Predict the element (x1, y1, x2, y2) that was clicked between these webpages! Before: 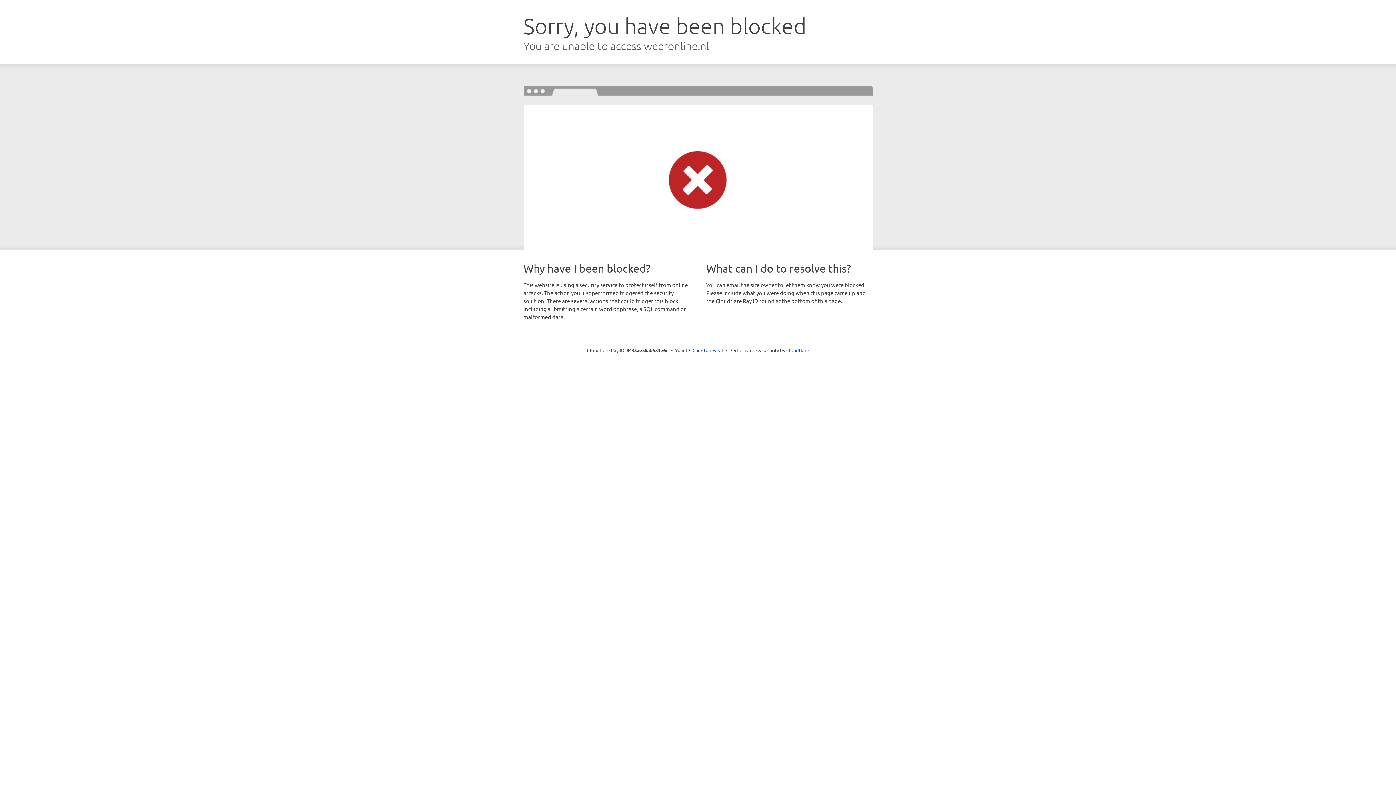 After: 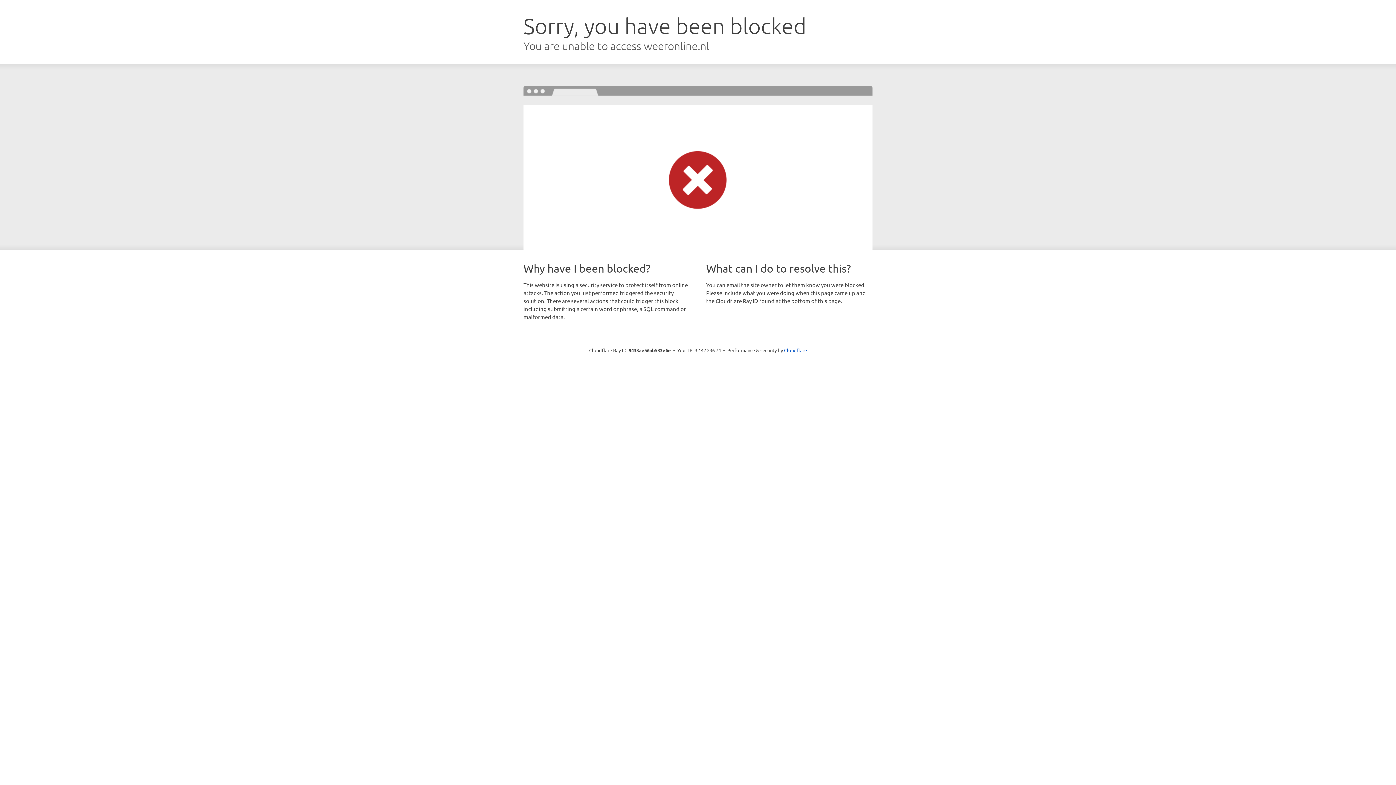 Action: label: Click to reveal bbox: (692, 346, 723, 353)